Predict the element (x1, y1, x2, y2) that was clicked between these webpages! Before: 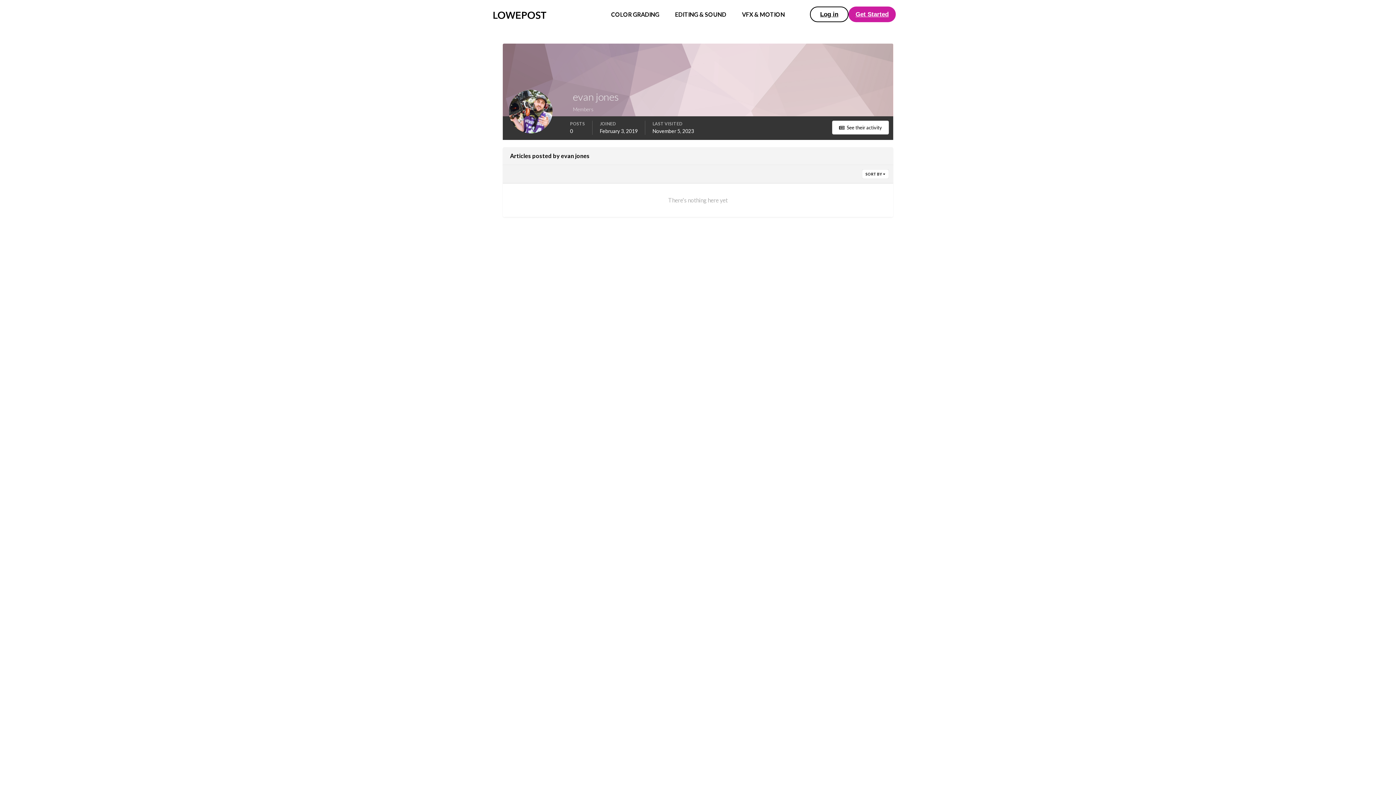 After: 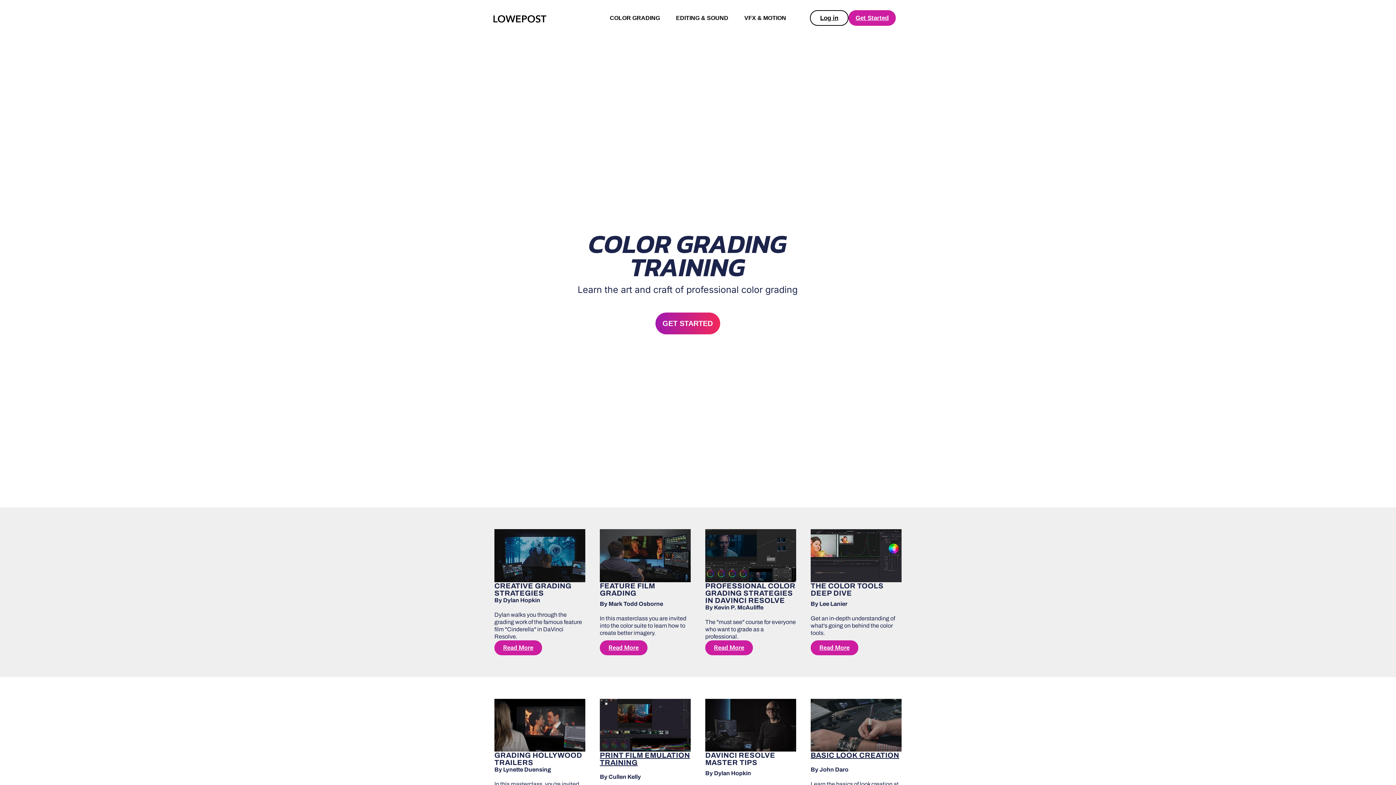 Action: label: COLOR GRADING bbox: (611, 10, 659, 17)